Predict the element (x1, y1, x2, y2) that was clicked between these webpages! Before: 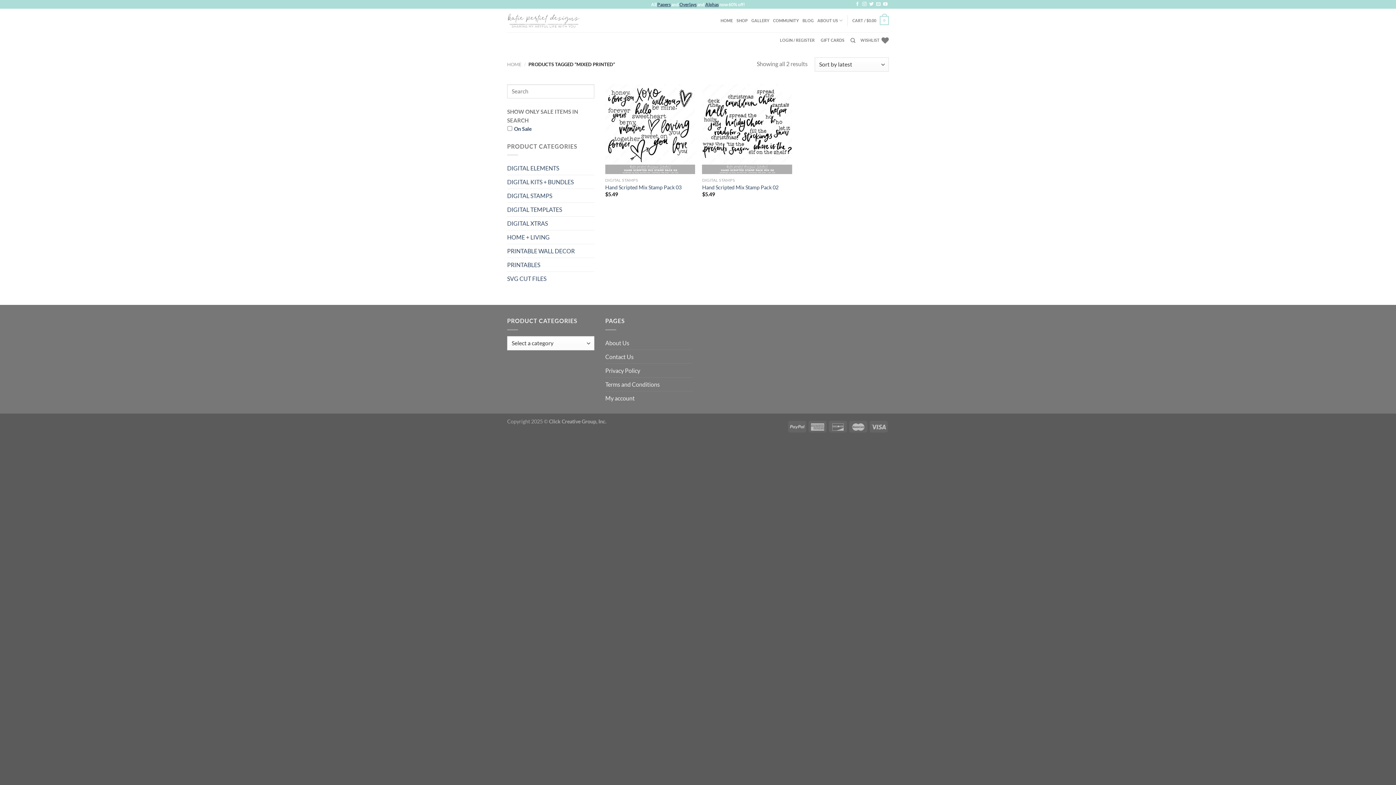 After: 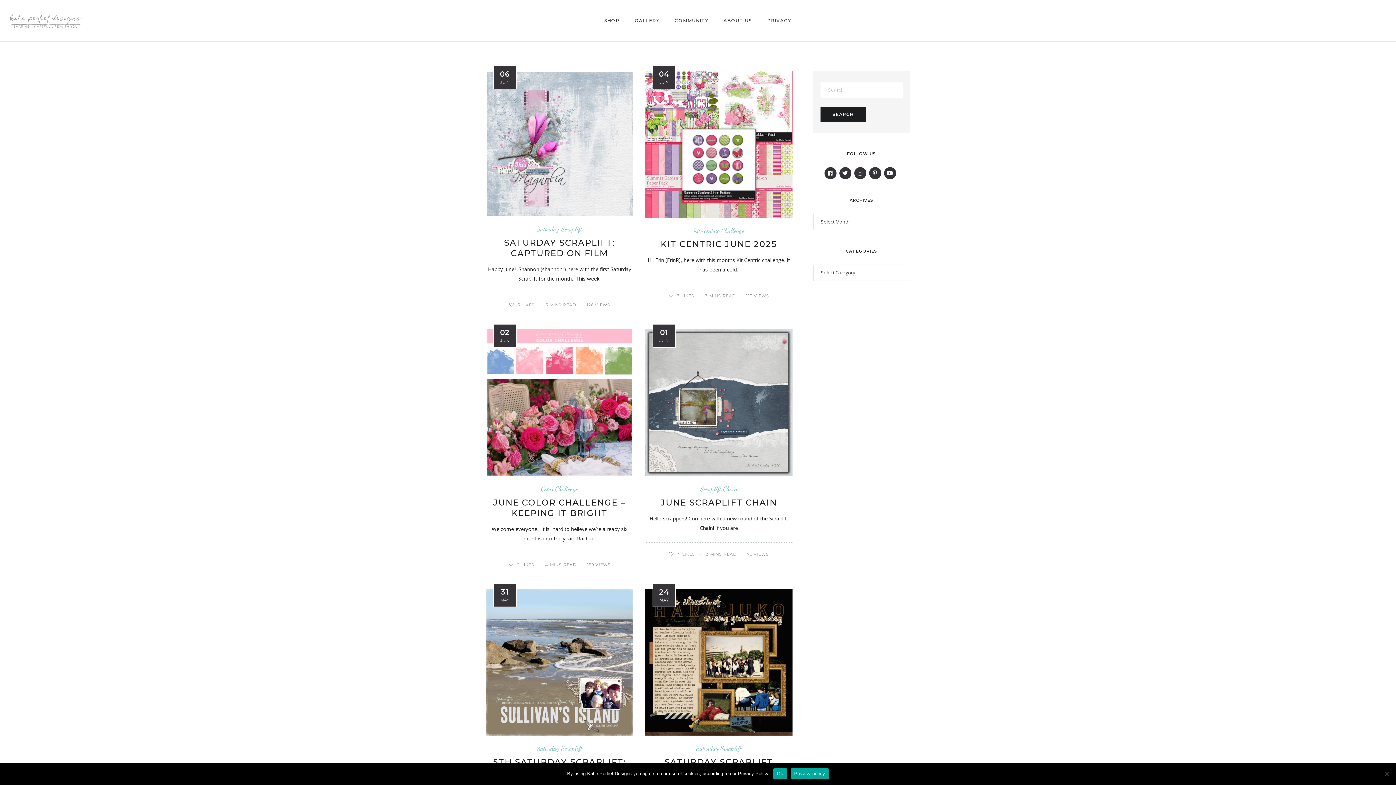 Action: label: BLOG bbox: (802, 14, 813, 27)